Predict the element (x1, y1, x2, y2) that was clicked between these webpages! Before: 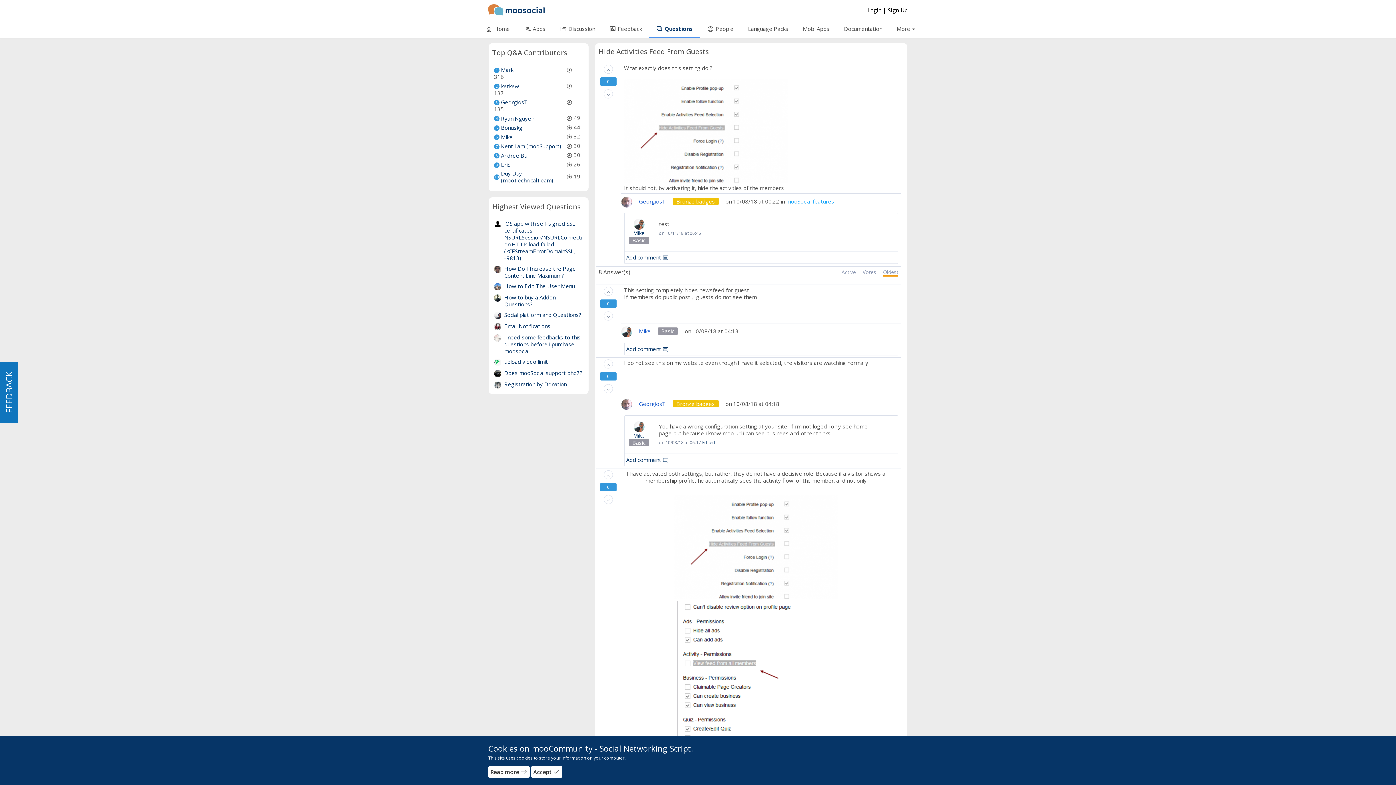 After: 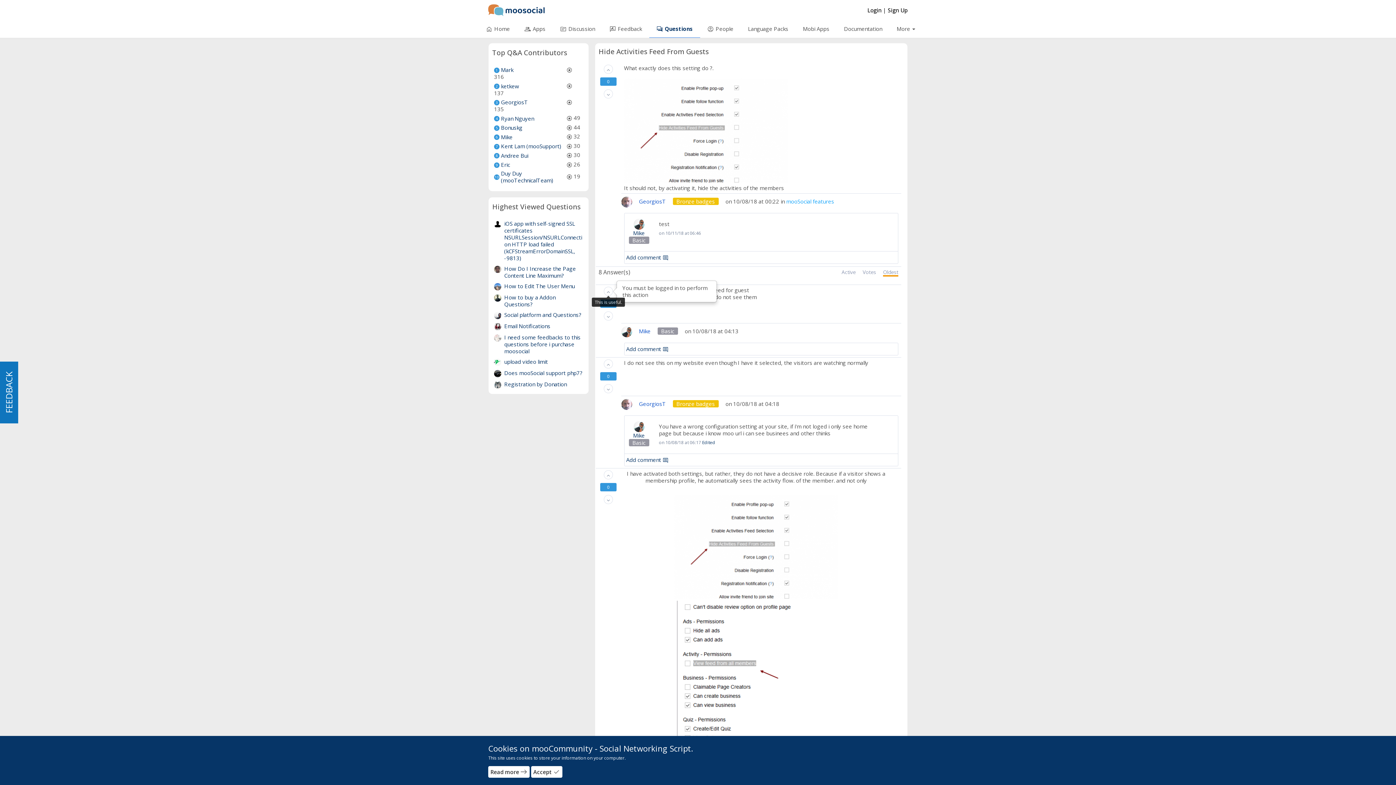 Action: bbox: (604, 286, 613, 296) label: keyboard_arrow_up